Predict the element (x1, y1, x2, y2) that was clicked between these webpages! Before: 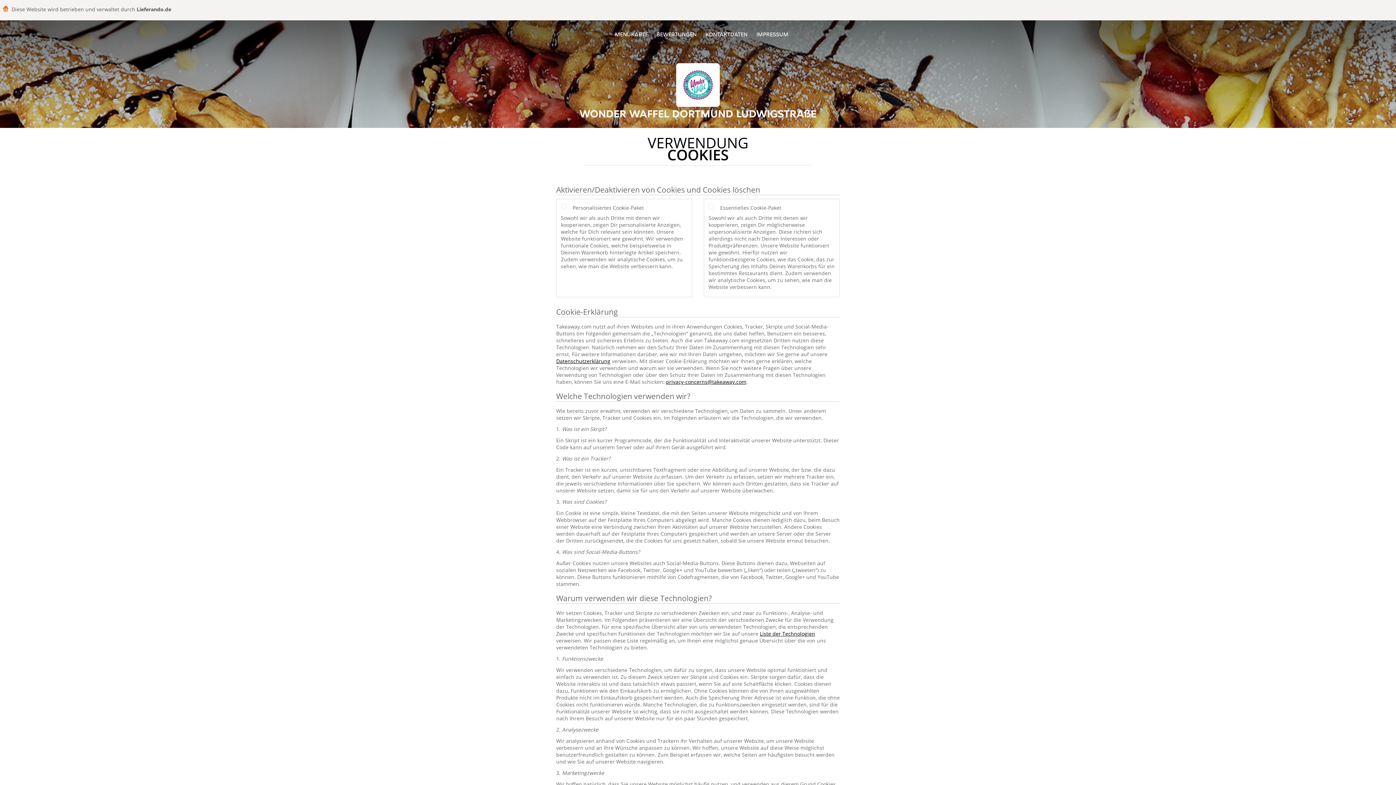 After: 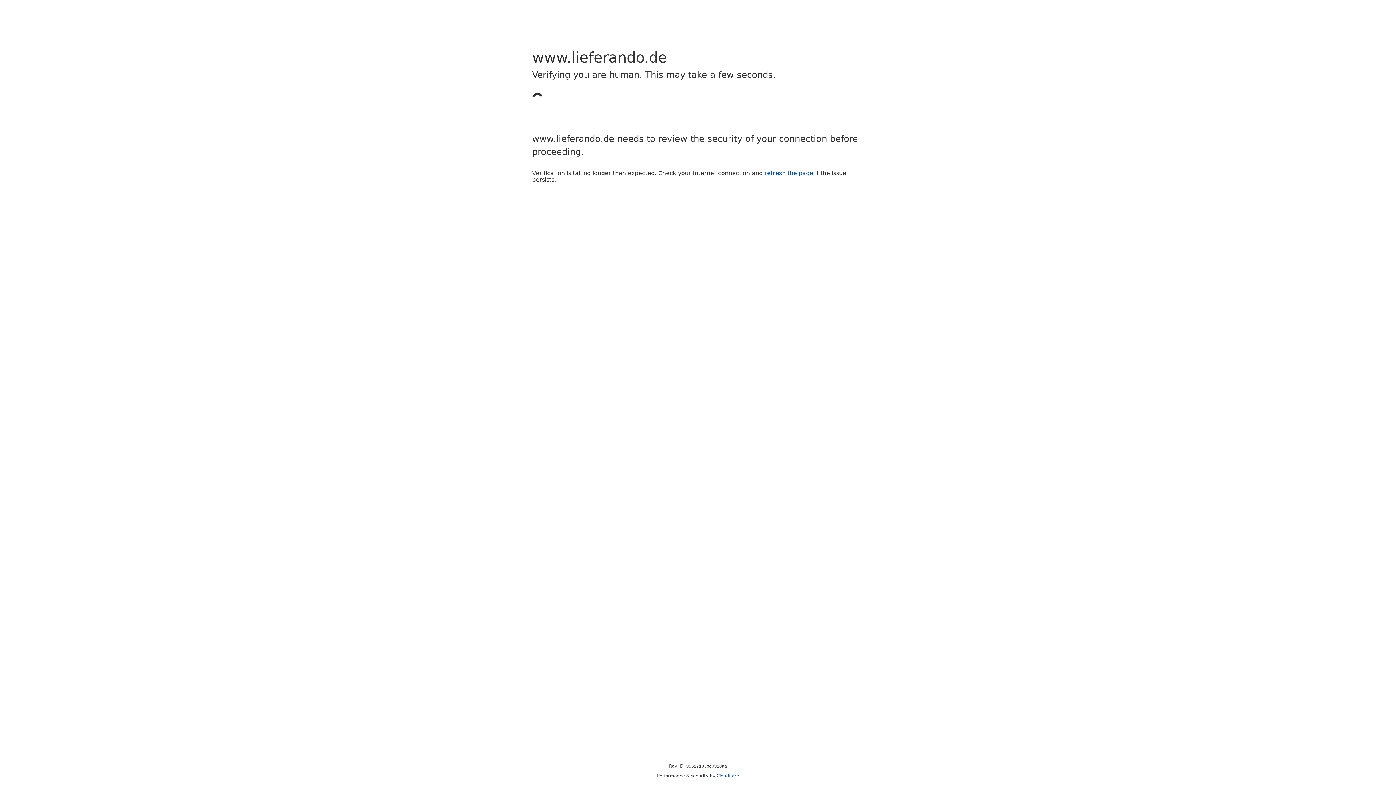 Action: bbox: (760, 630, 815, 637) label: Liste der Technologien